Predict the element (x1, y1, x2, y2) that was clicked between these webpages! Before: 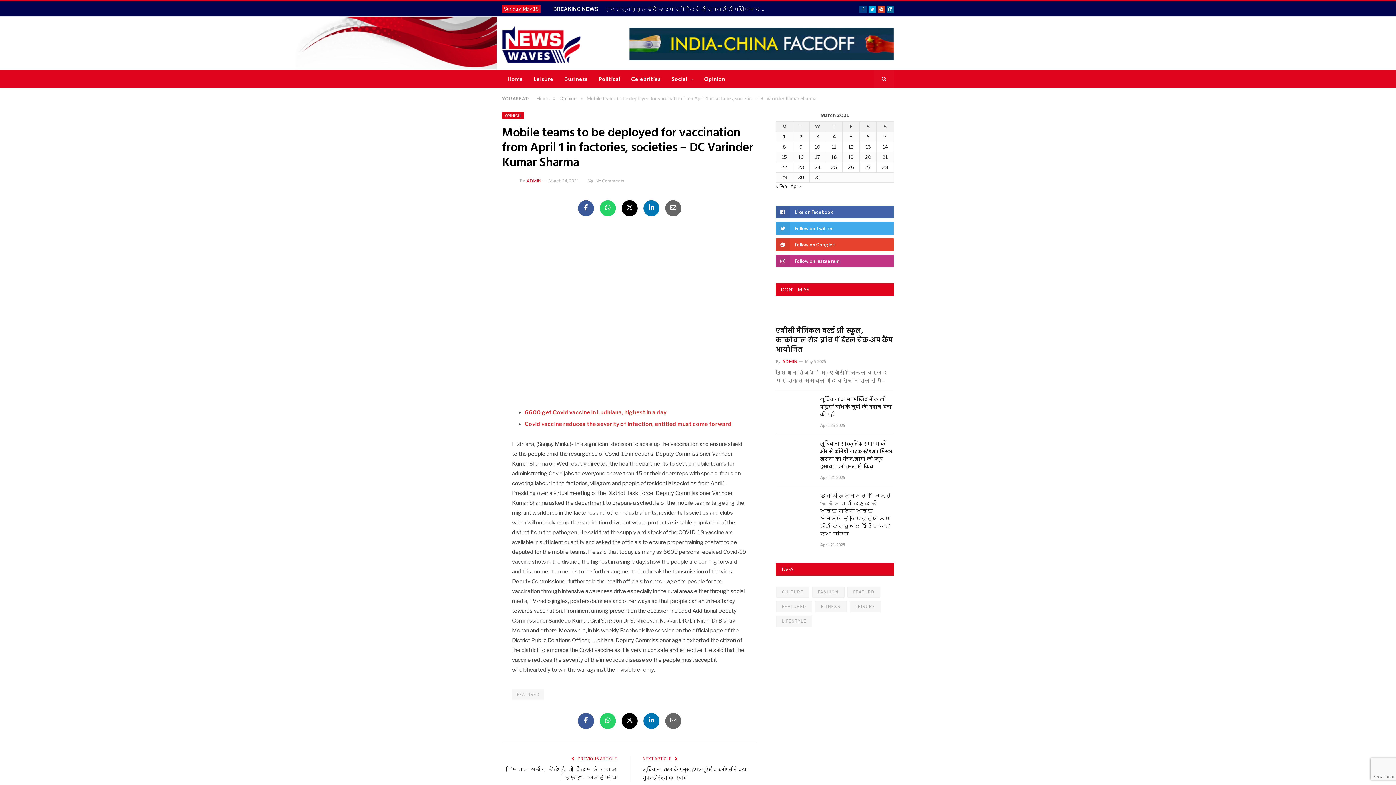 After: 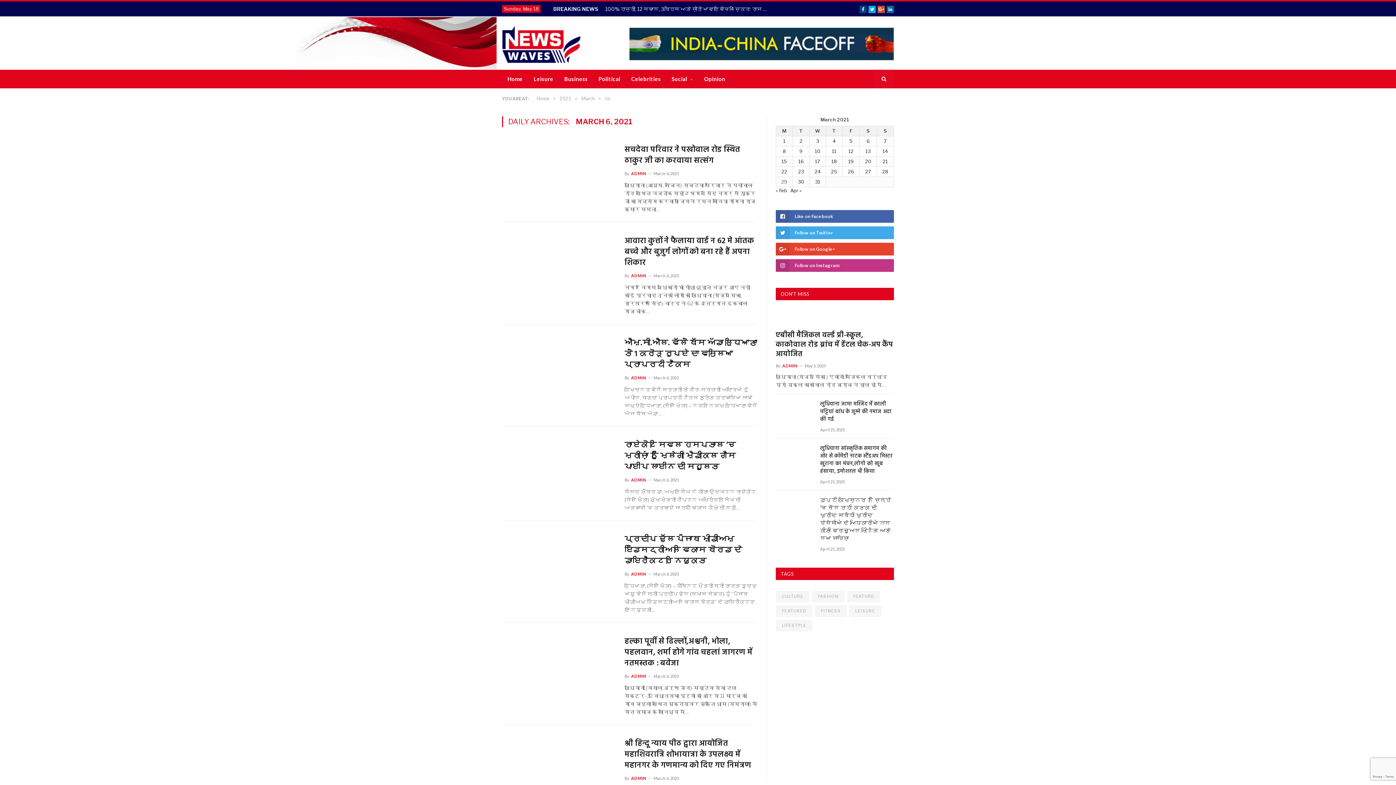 Action: label: Posts published on March 6, 2021 bbox: (866, 133, 870, 139)